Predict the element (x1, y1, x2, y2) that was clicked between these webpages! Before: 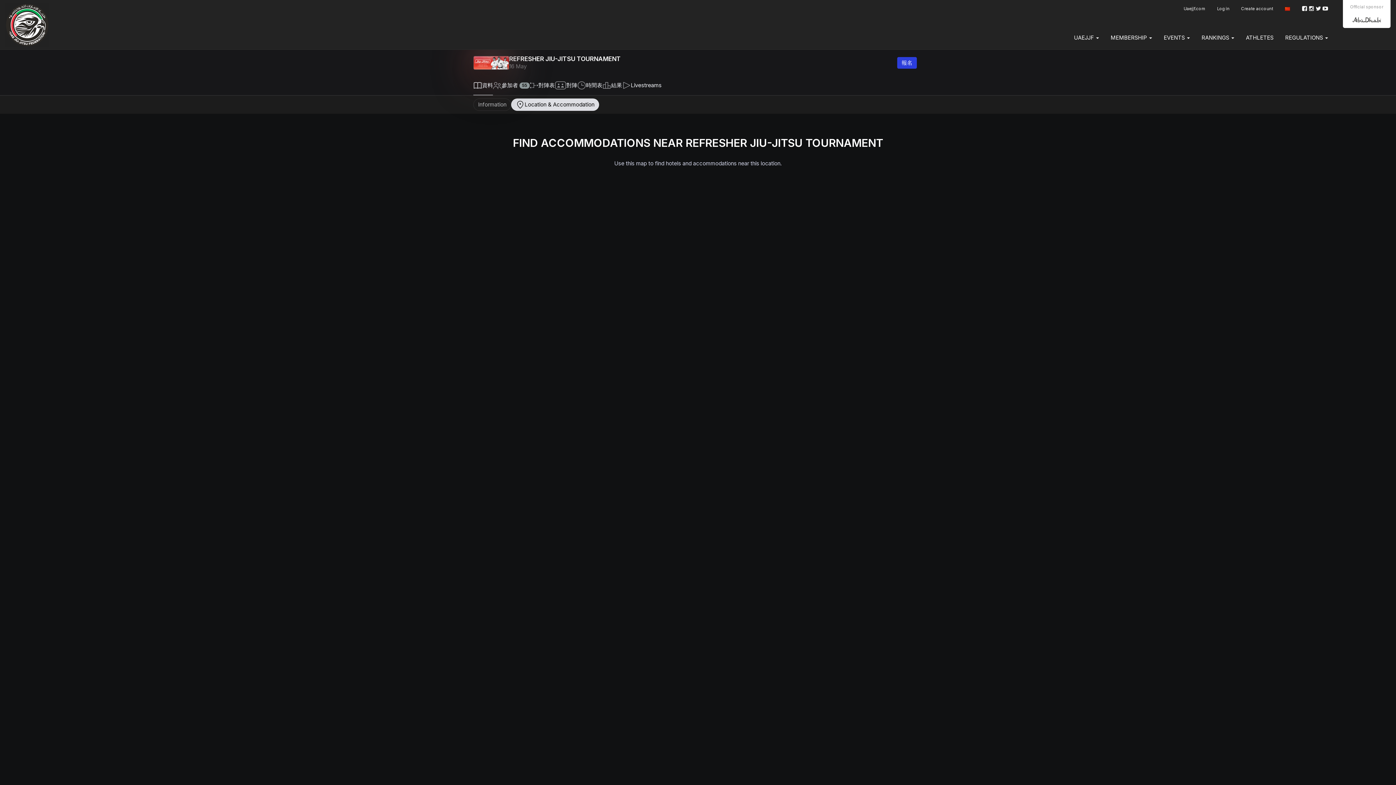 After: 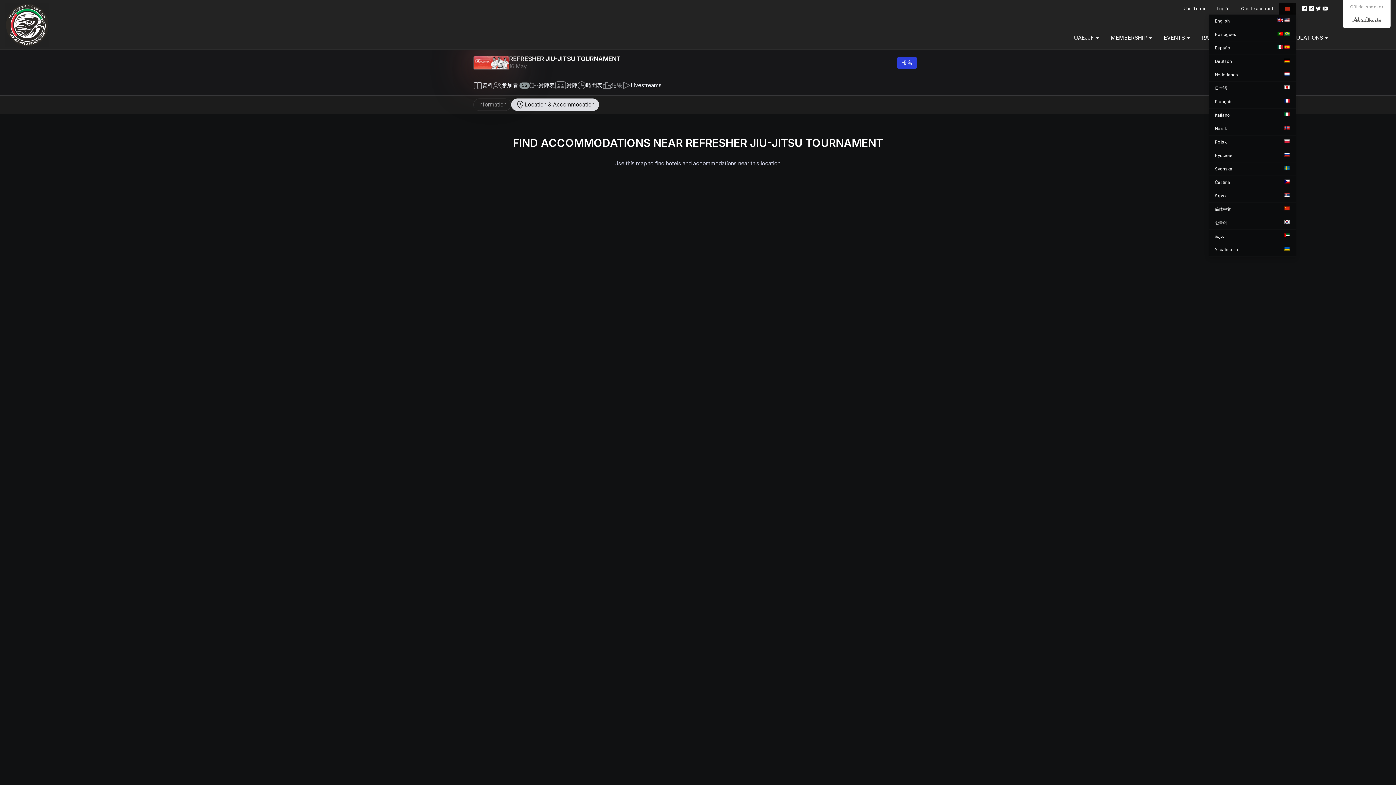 Action: bbox: (1279, 2, 1296, 14)